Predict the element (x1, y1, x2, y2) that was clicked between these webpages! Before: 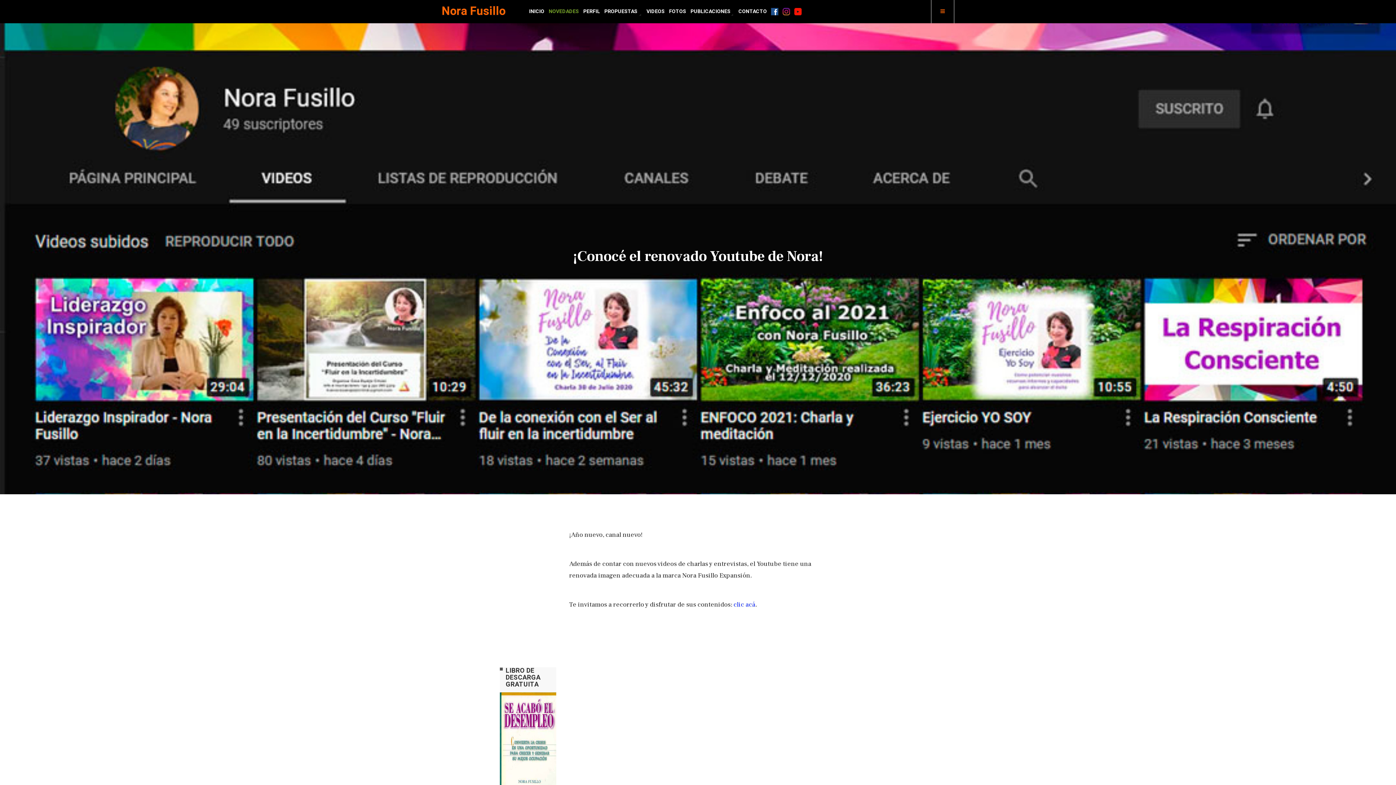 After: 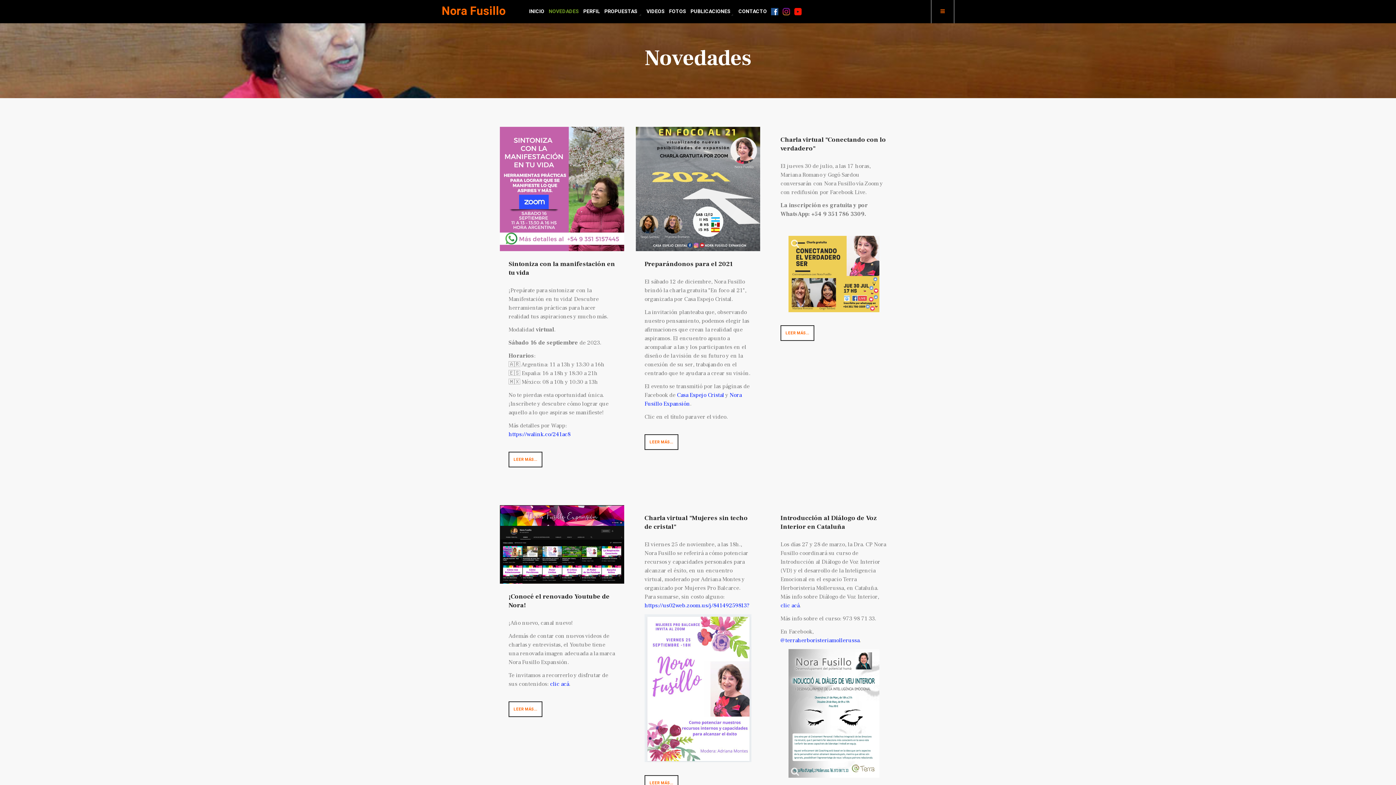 Action: bbox: (646, 0, 669, 23) label: VIDEOS